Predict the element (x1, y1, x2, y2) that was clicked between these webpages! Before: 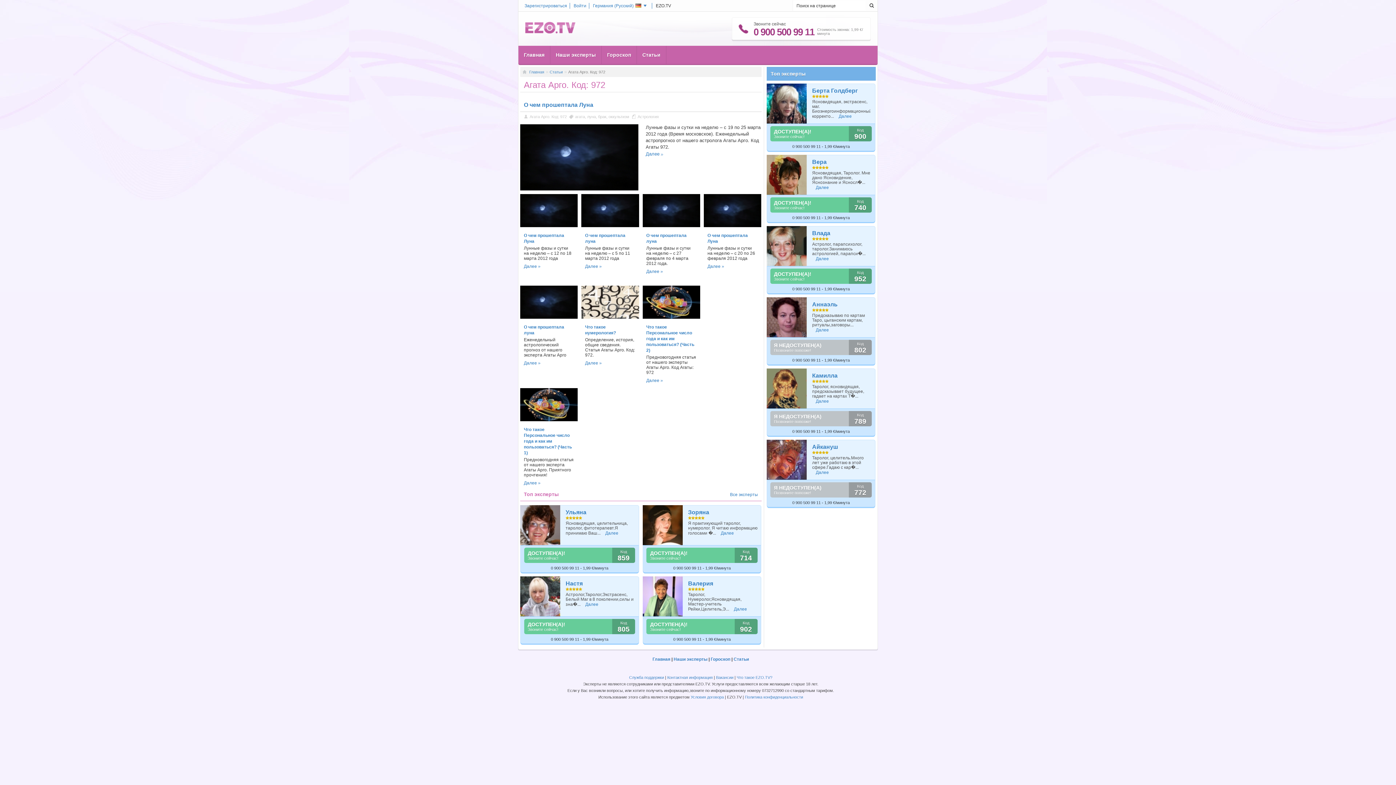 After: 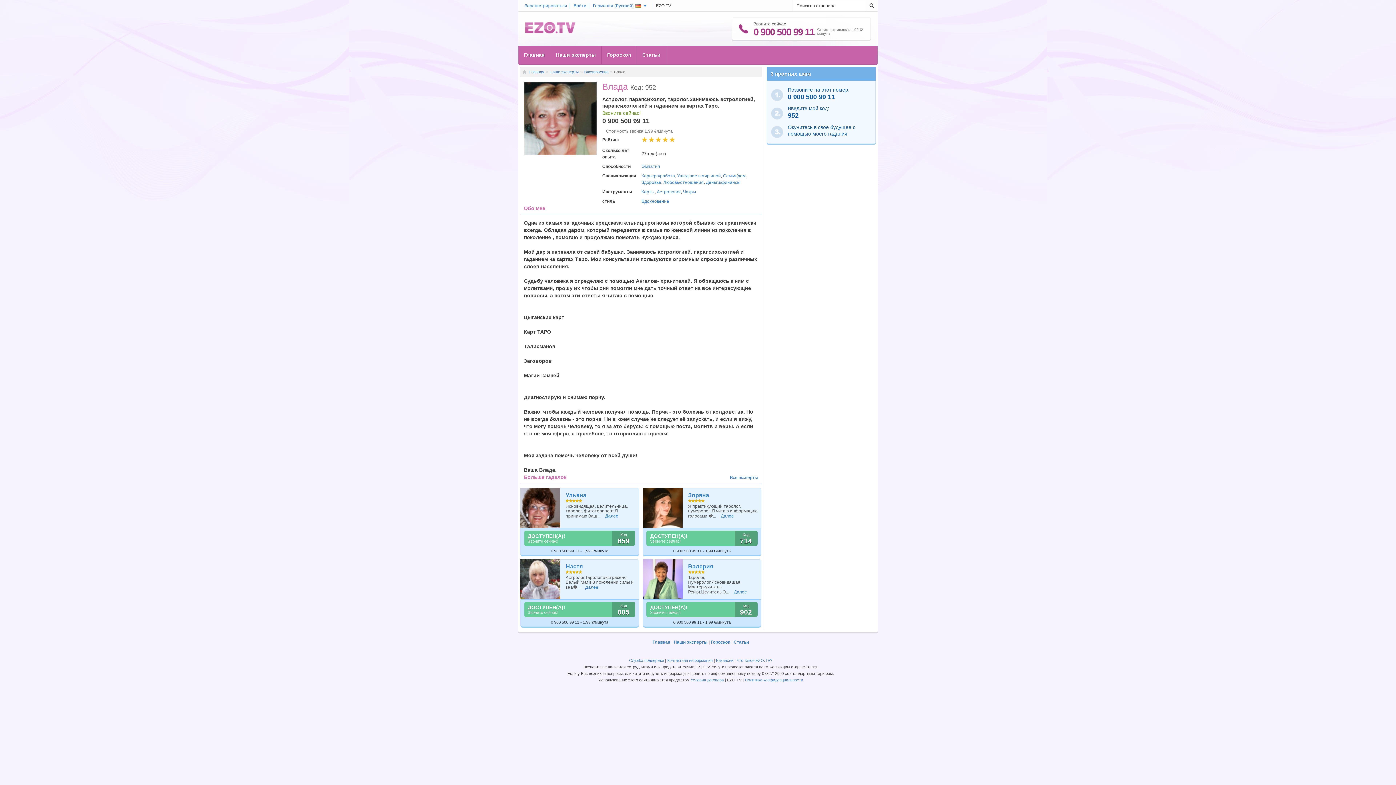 Action: bbox: (770, 268, 872, 284) label: ДОСТУПЕН(А)!
Звоните сейчас!